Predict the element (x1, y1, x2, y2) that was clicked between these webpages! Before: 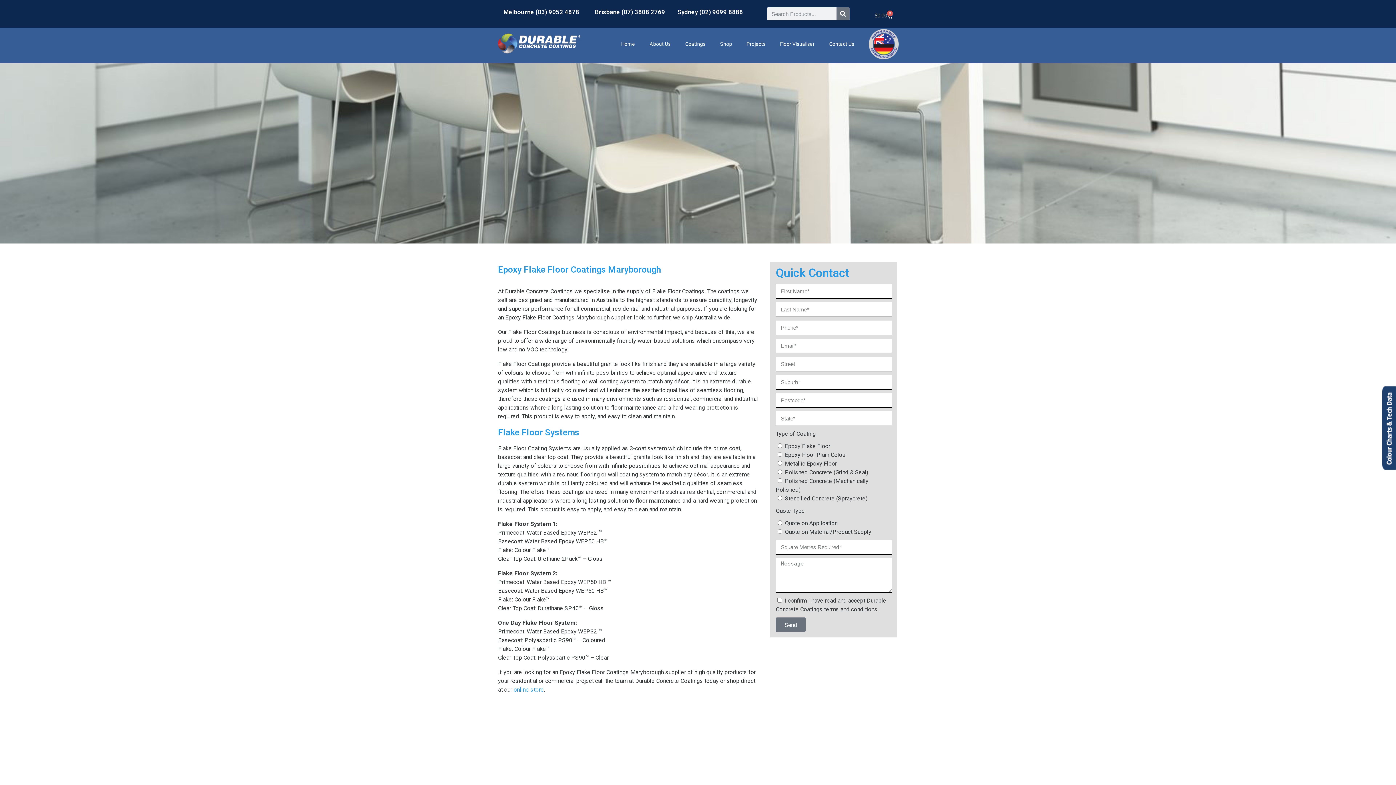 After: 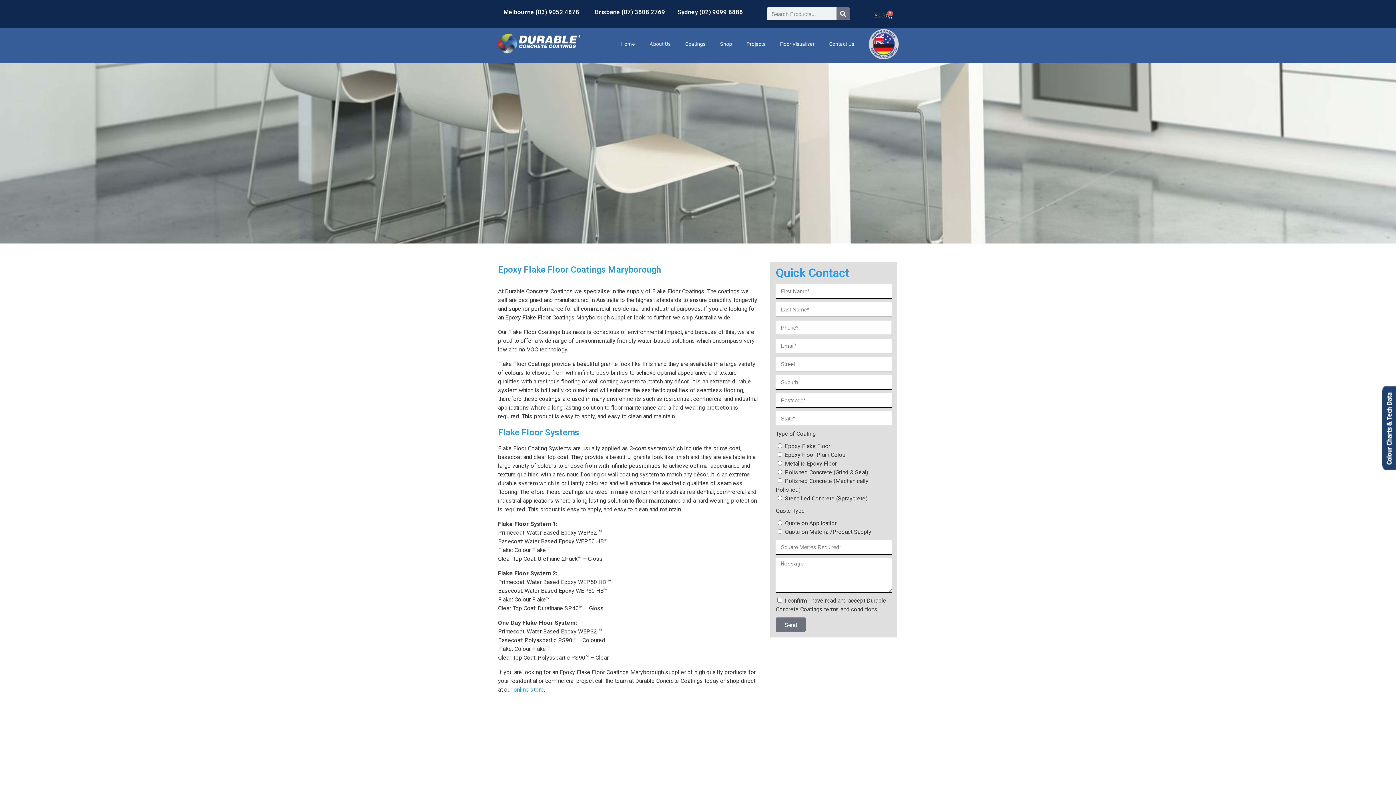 Action: bbox: (776, 617, 805, 632) label: Send